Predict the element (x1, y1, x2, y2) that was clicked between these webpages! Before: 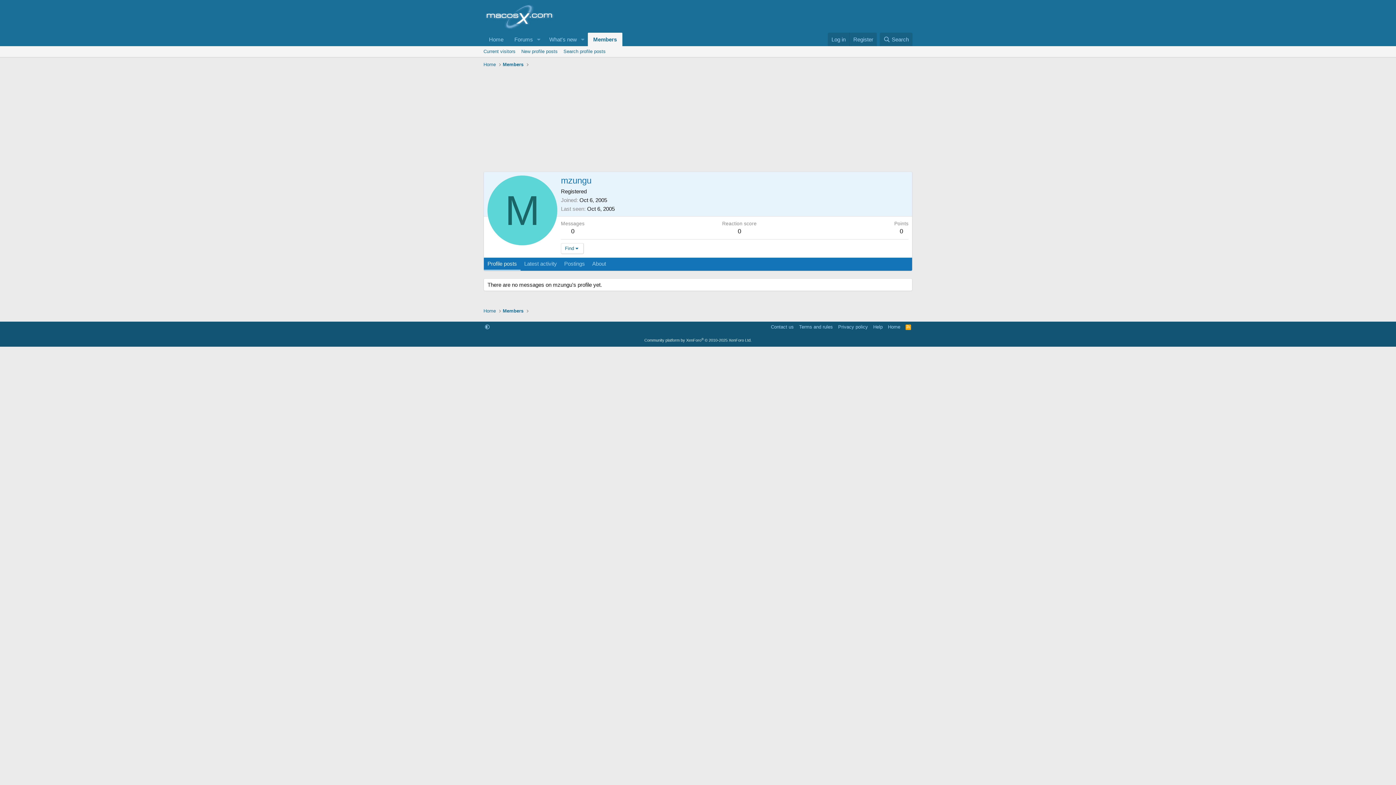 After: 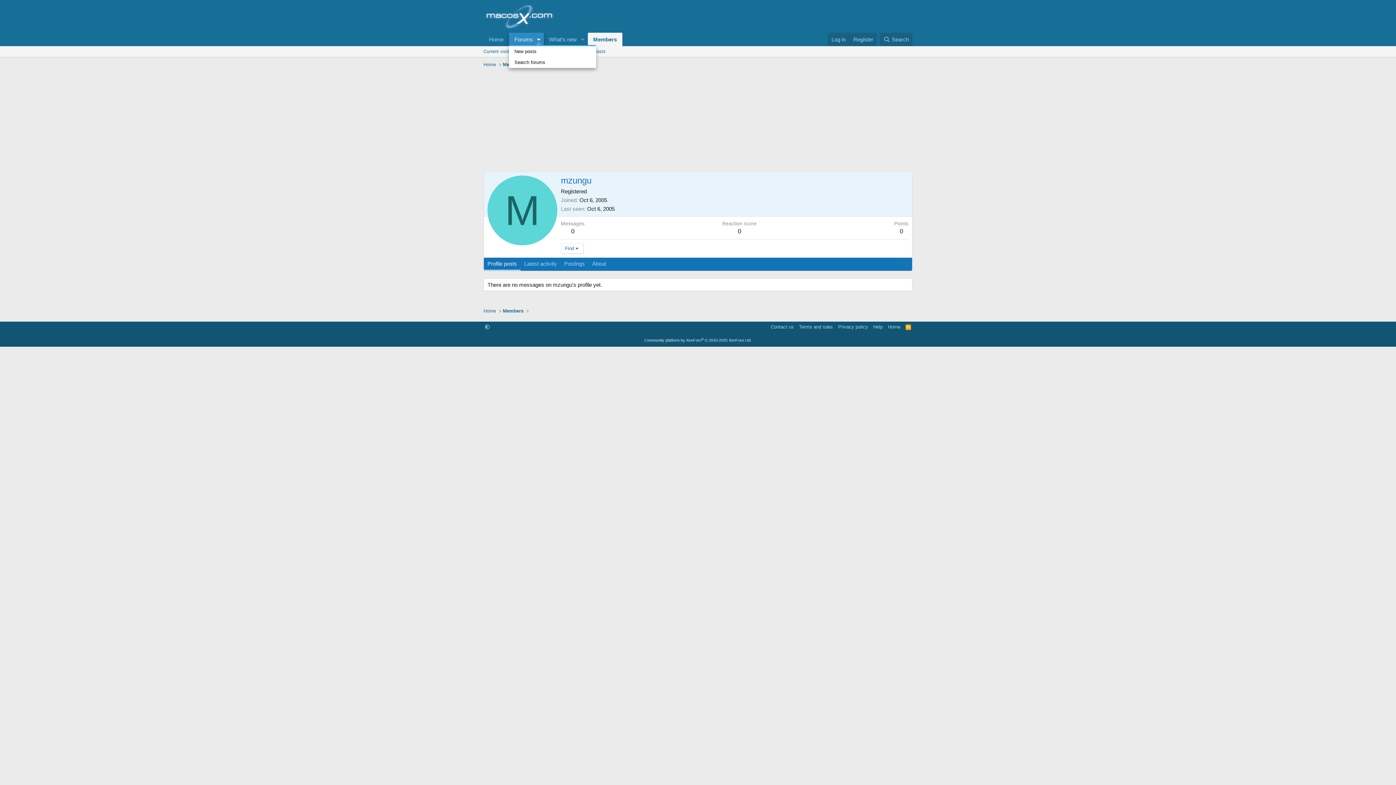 Action: label: Toggle expanded bbox: (533, 32, 543, 46)